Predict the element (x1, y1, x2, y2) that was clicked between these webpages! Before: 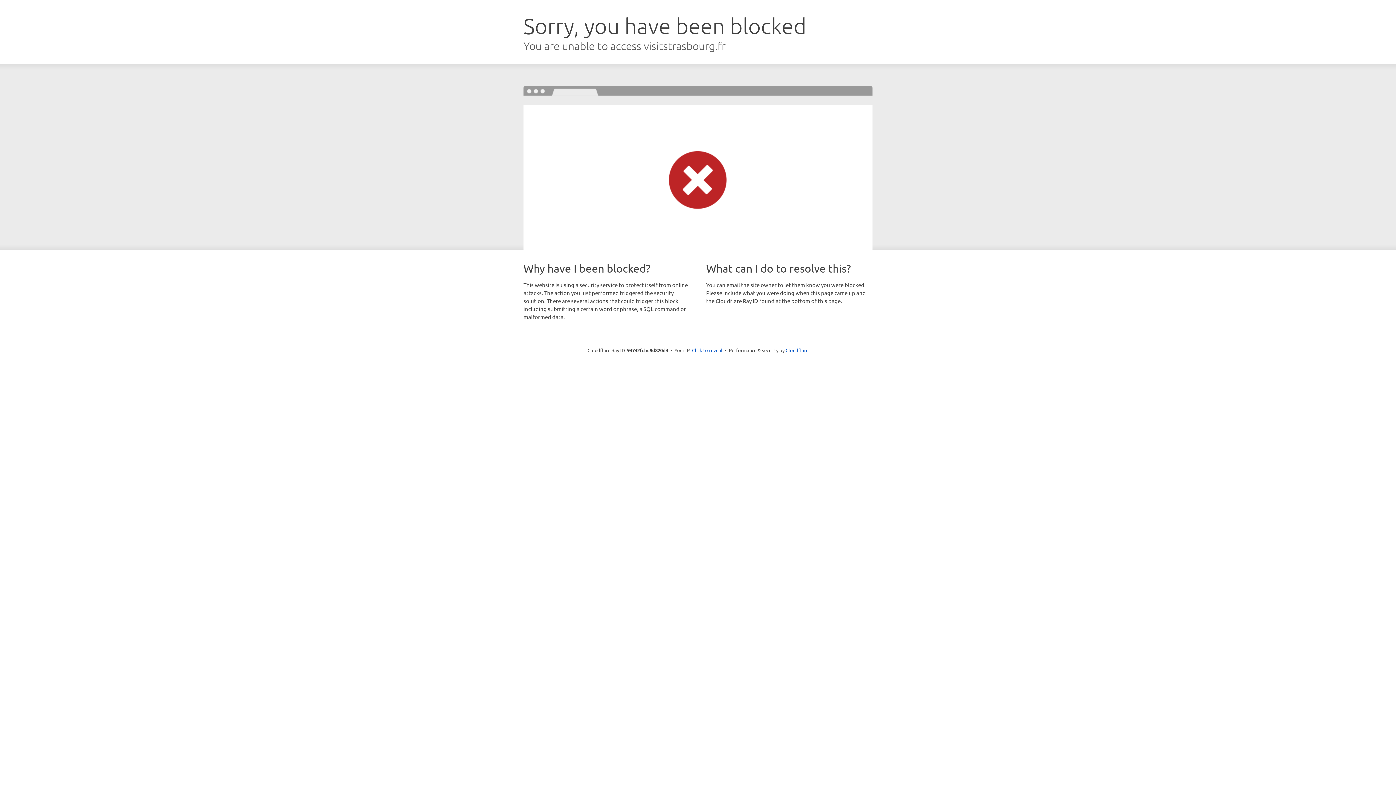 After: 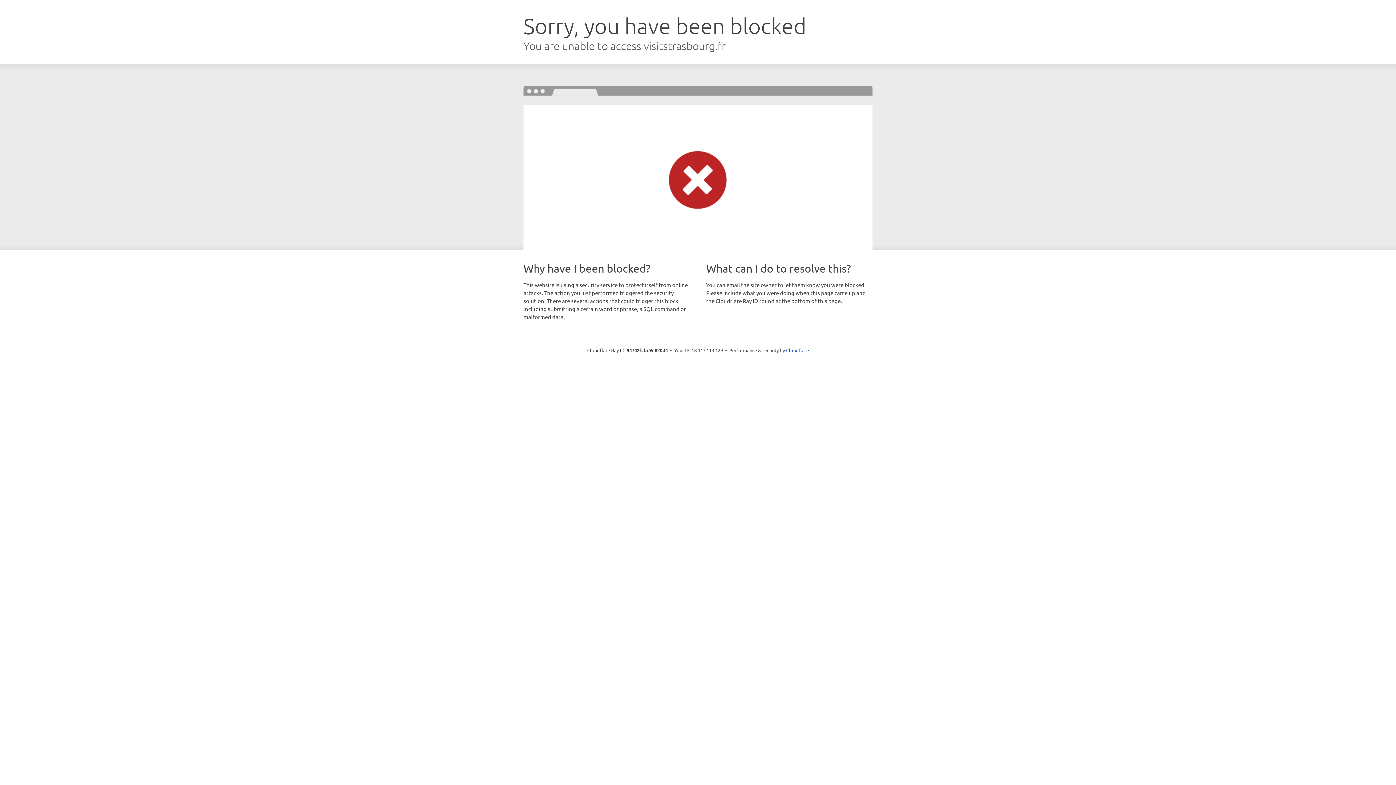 Action: bbox: (692, 346, 722, 353) label: Click to reveal